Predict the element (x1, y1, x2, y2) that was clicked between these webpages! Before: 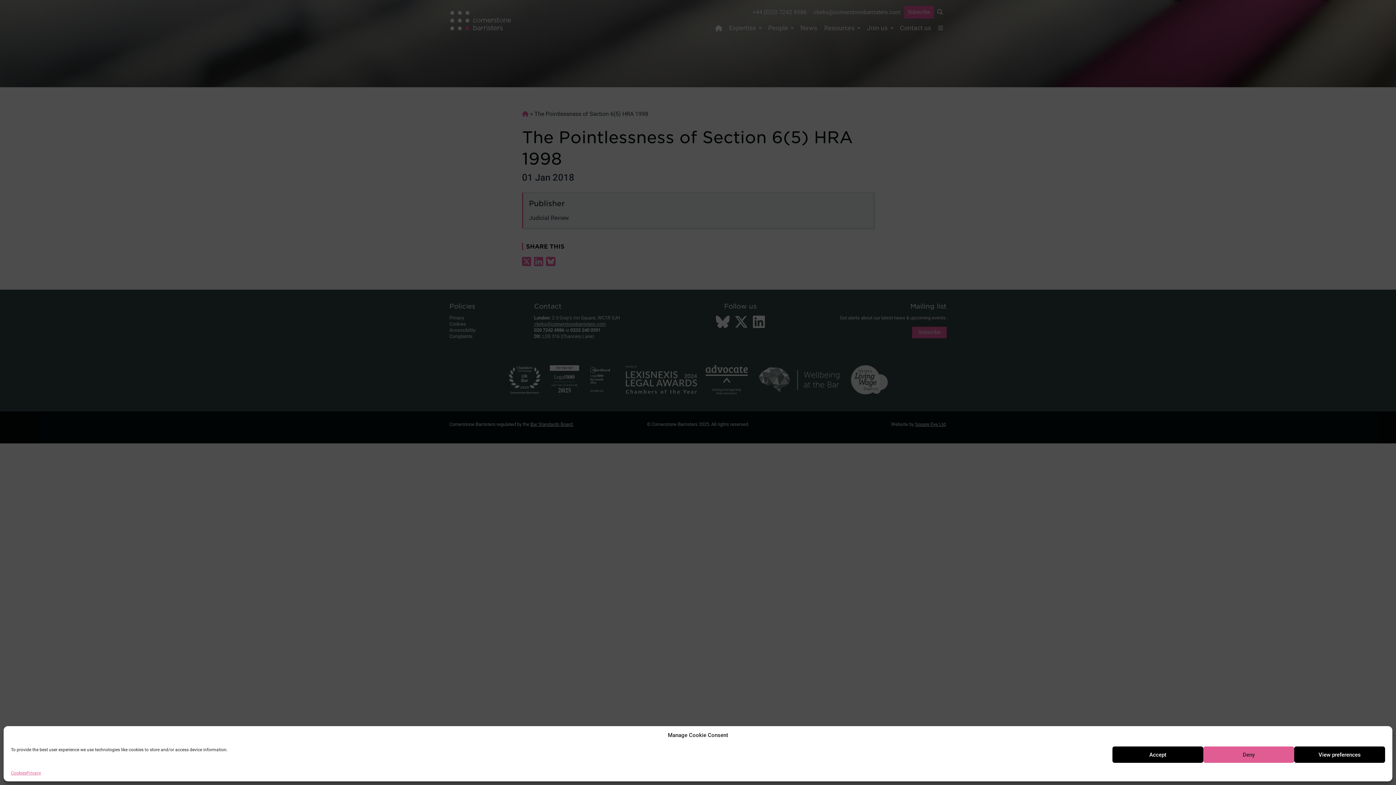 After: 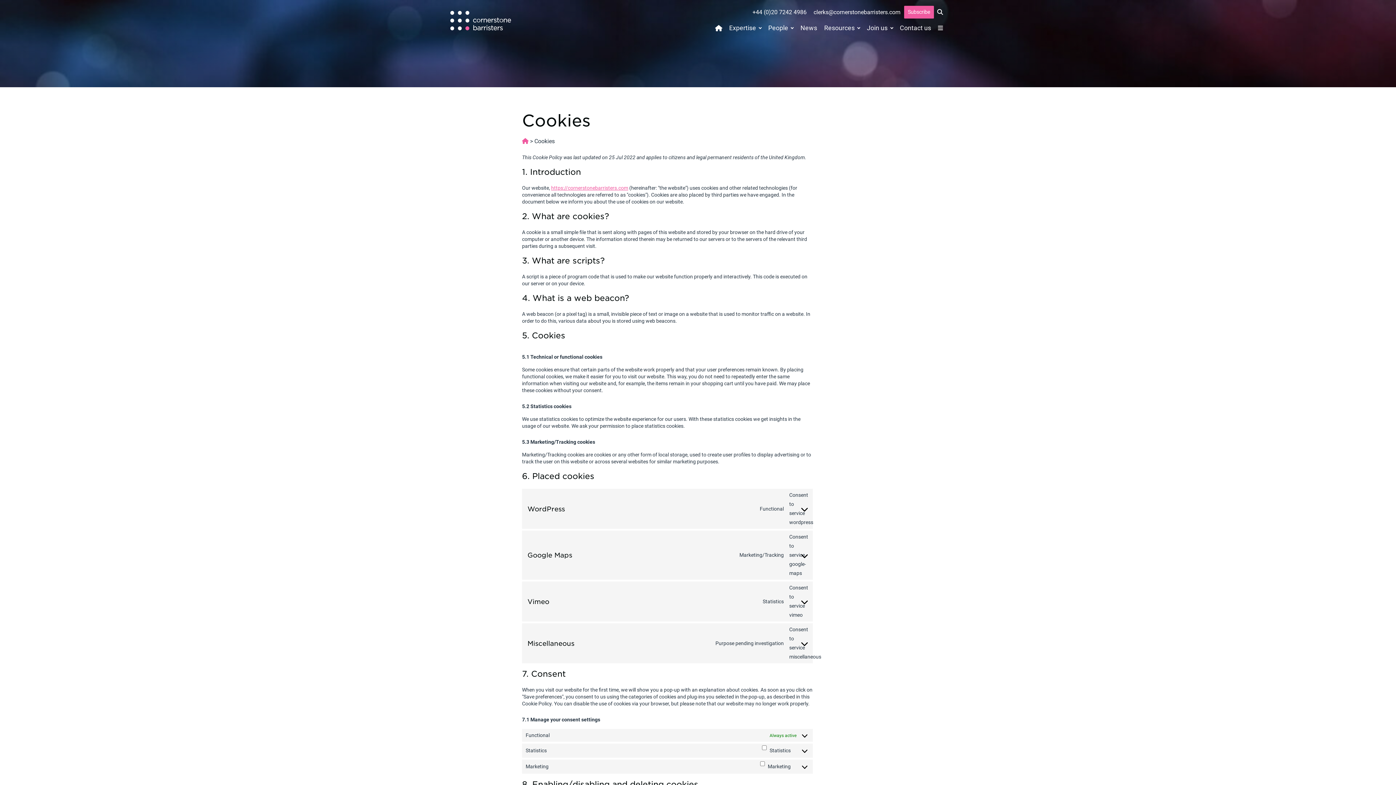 Action: bbox: (10, 770, 26, 776) label: Cookies